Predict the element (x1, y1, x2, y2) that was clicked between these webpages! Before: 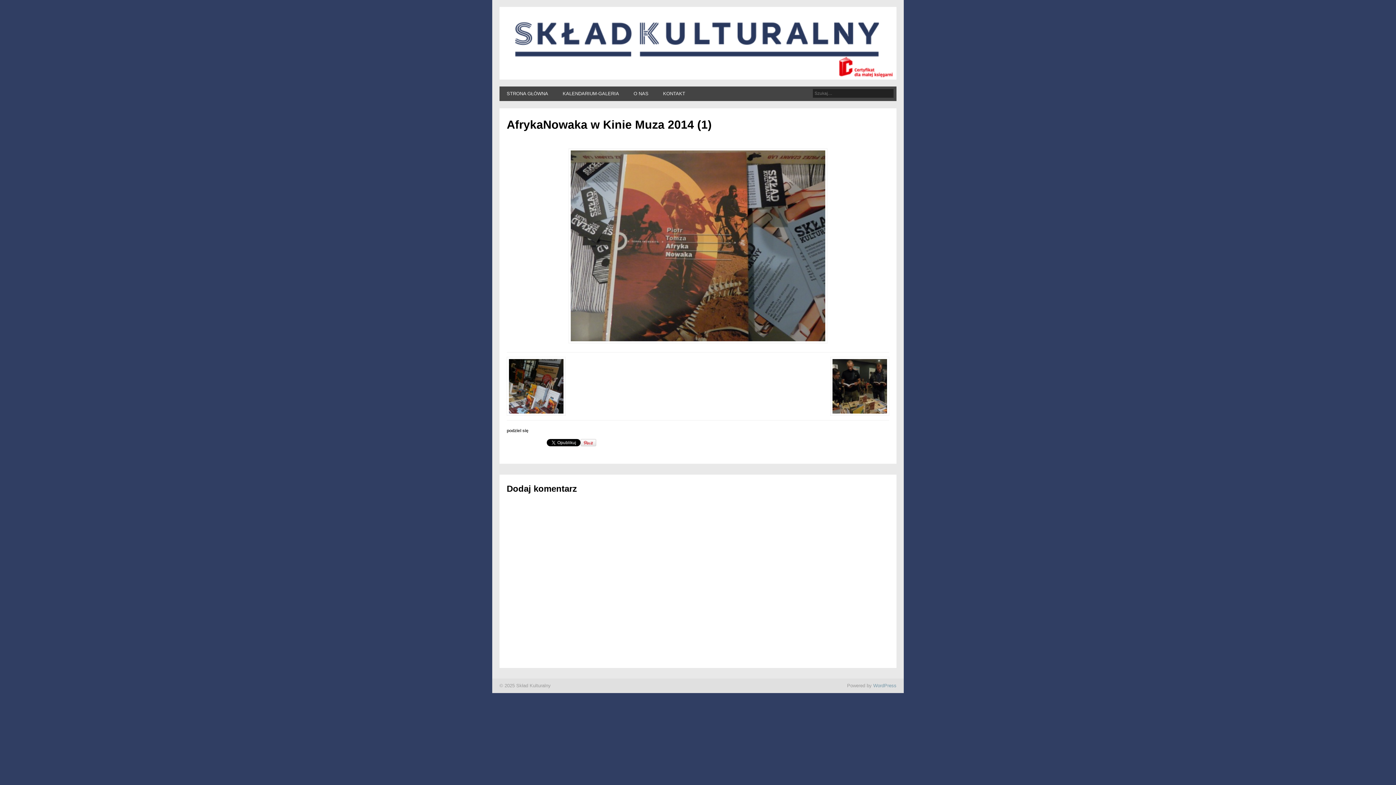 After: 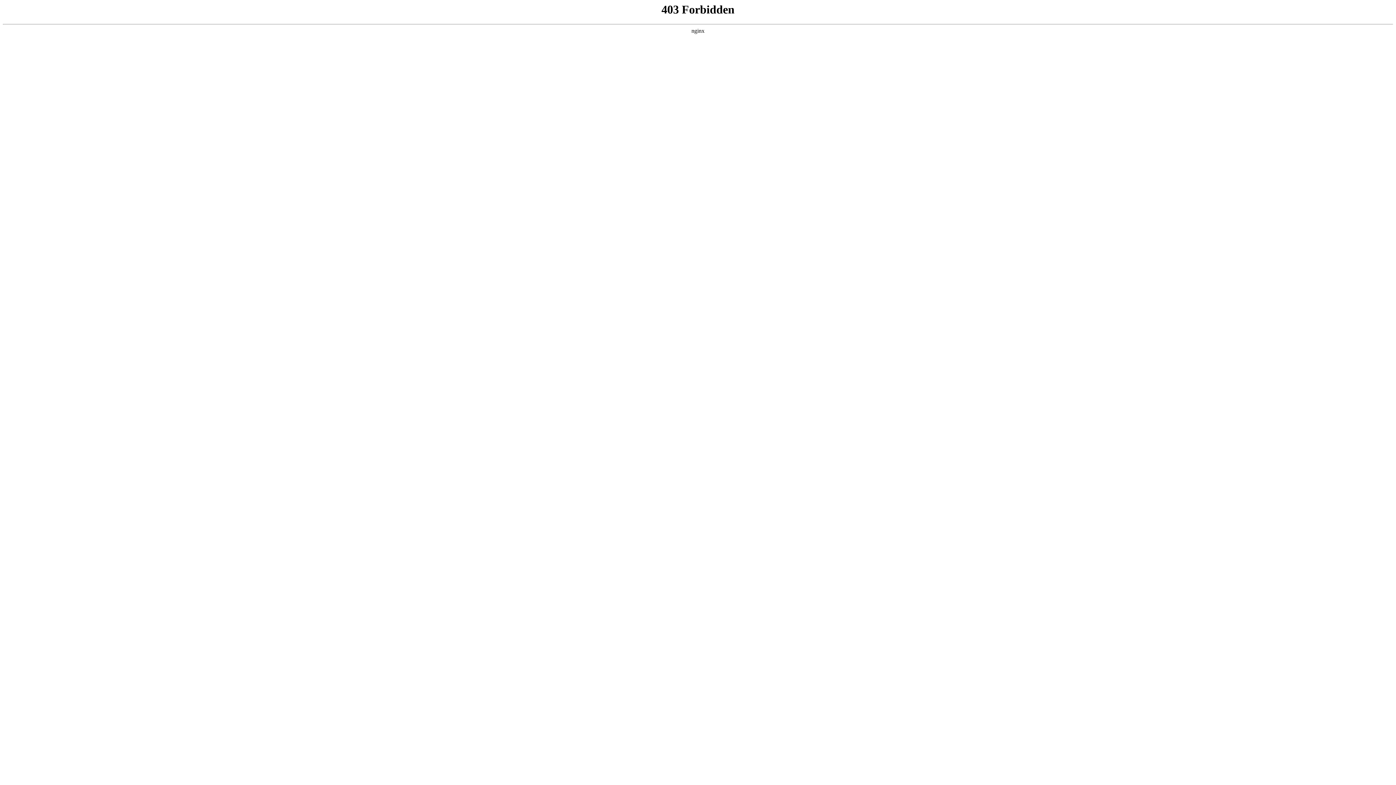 Action: bbox: (873, 683, 896, 688) label: WordPress